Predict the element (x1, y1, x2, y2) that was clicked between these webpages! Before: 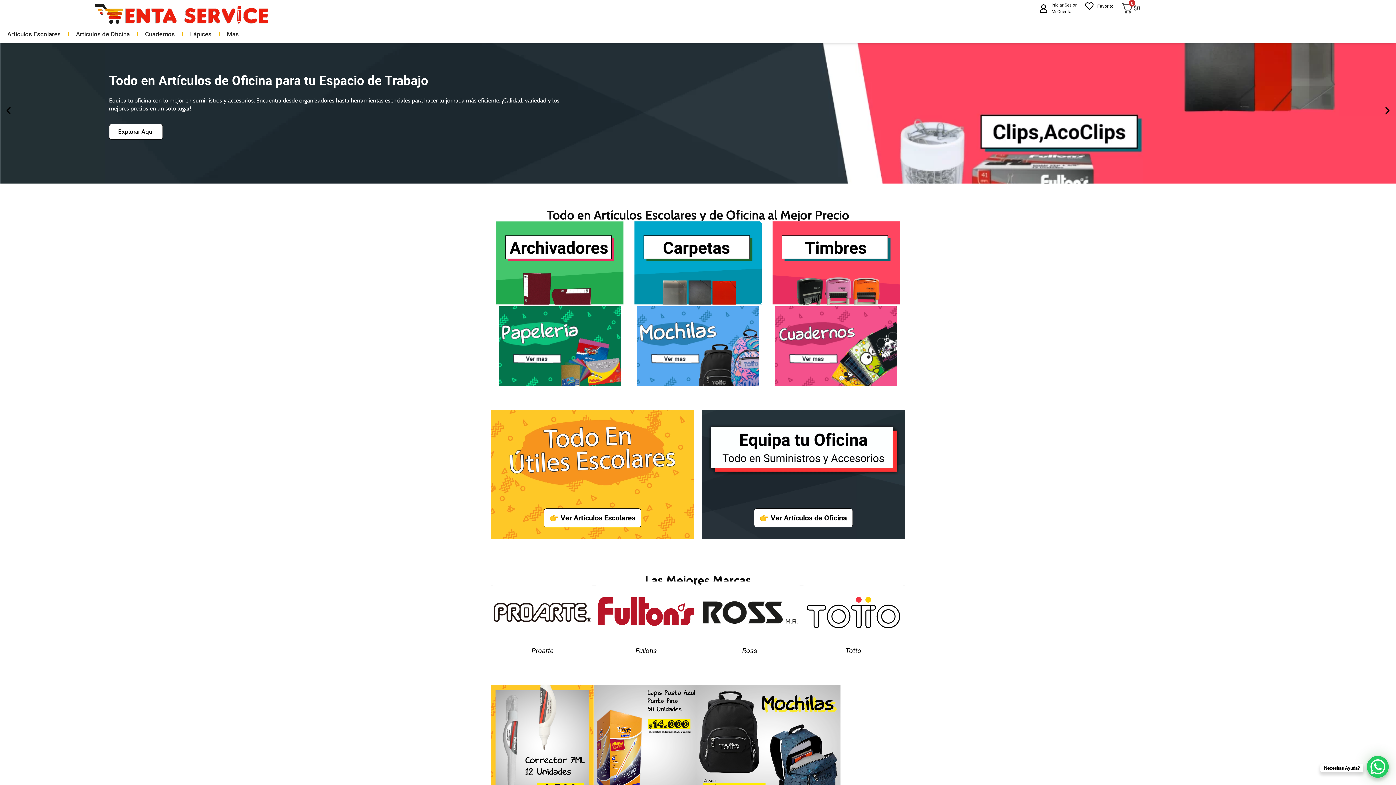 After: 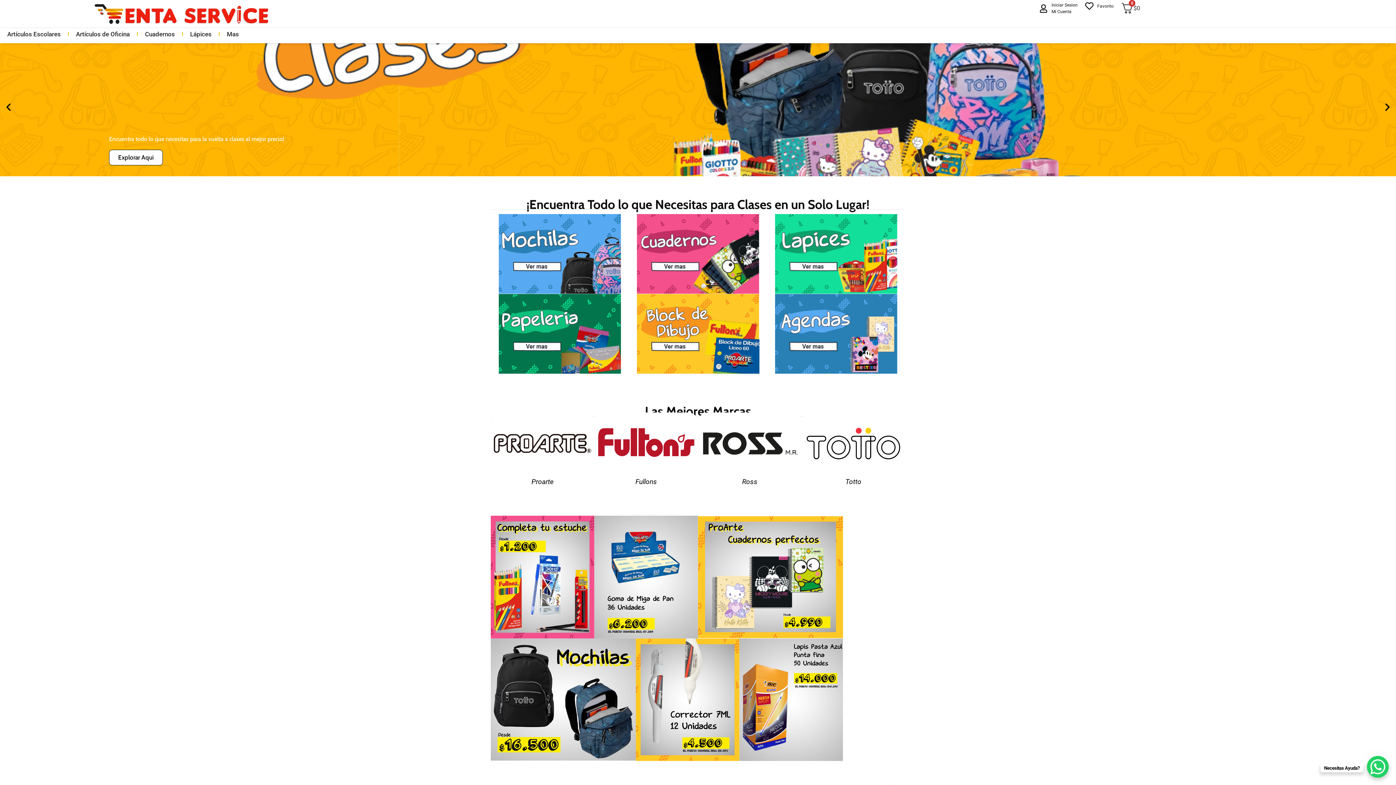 Action: bbox: (490, 410, 694, 539)